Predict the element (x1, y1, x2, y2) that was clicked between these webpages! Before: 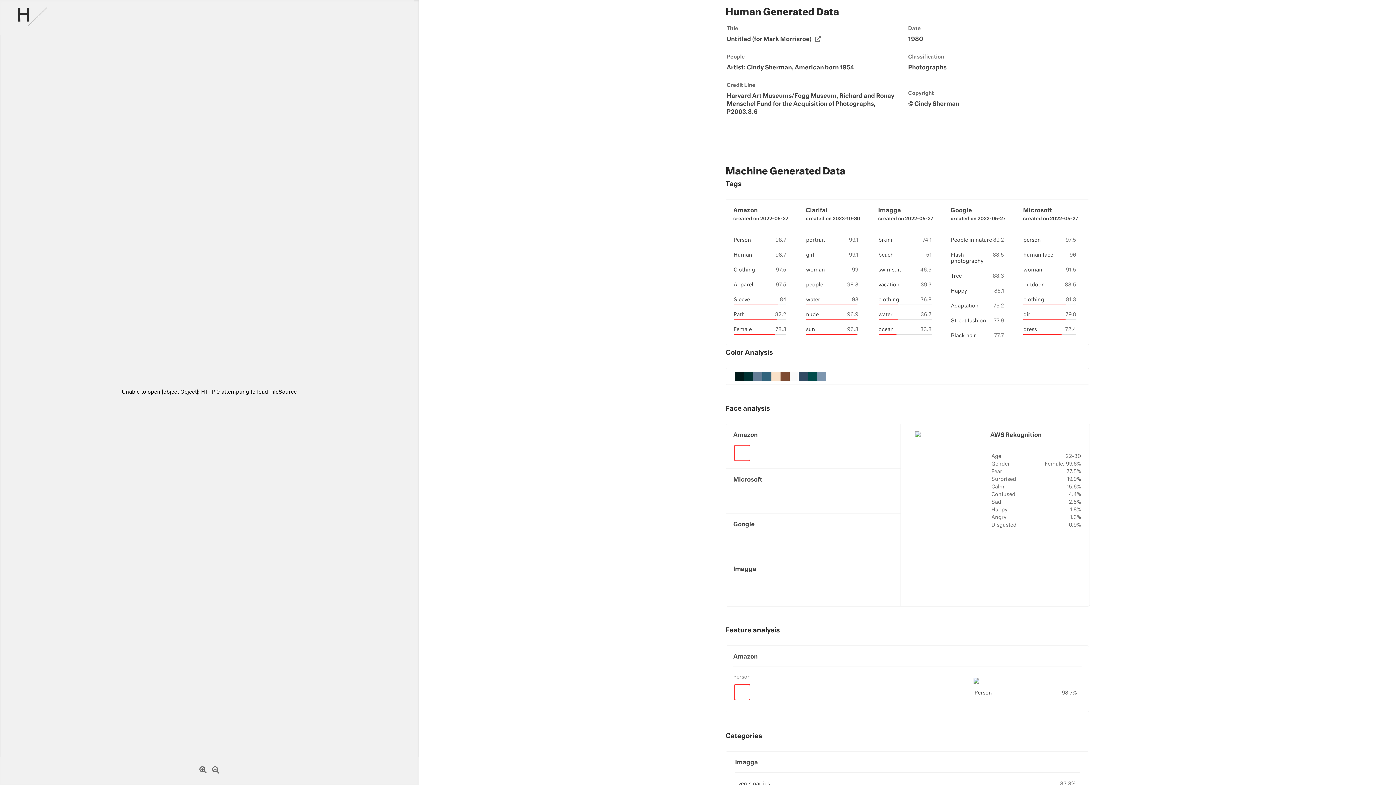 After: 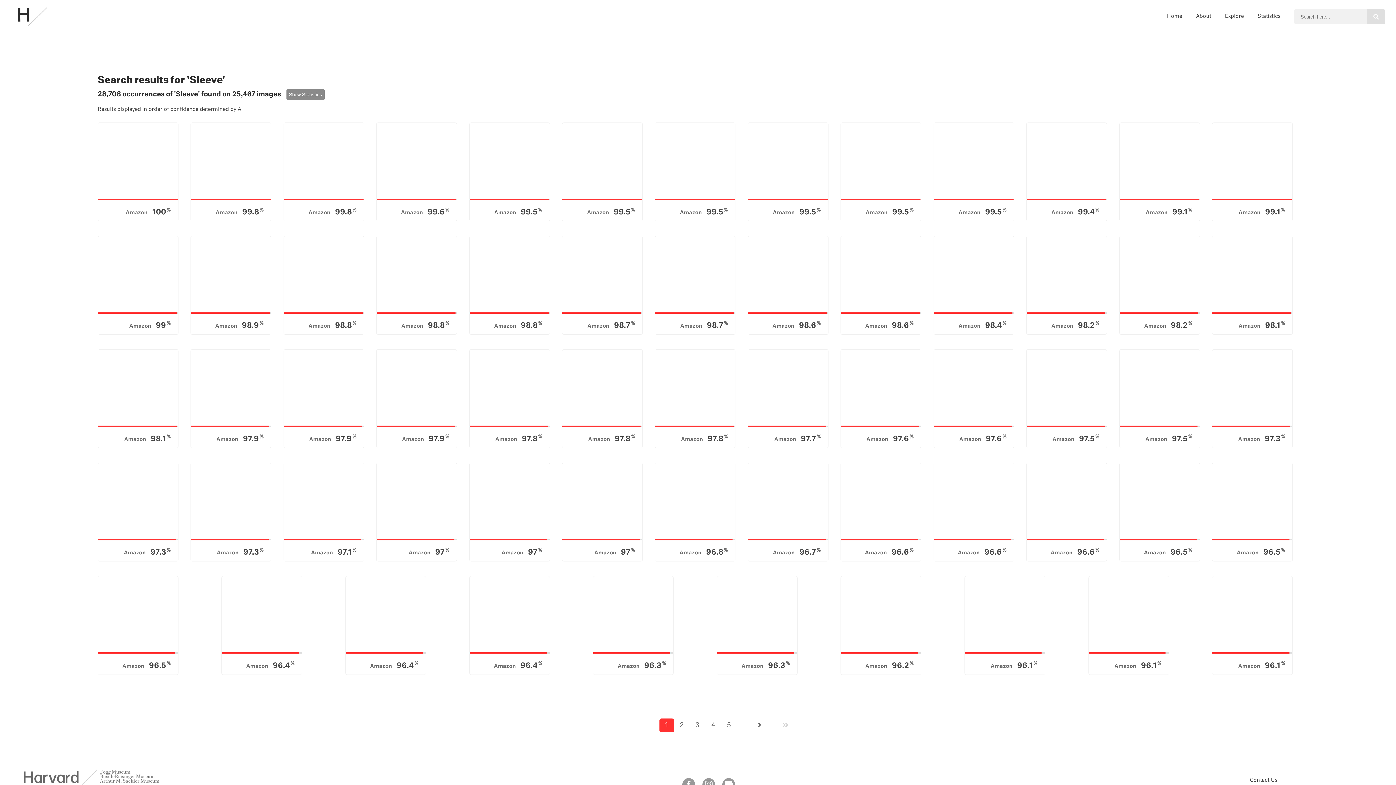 Action: bbox: (733, 297, 750, 302) label: Sleeve